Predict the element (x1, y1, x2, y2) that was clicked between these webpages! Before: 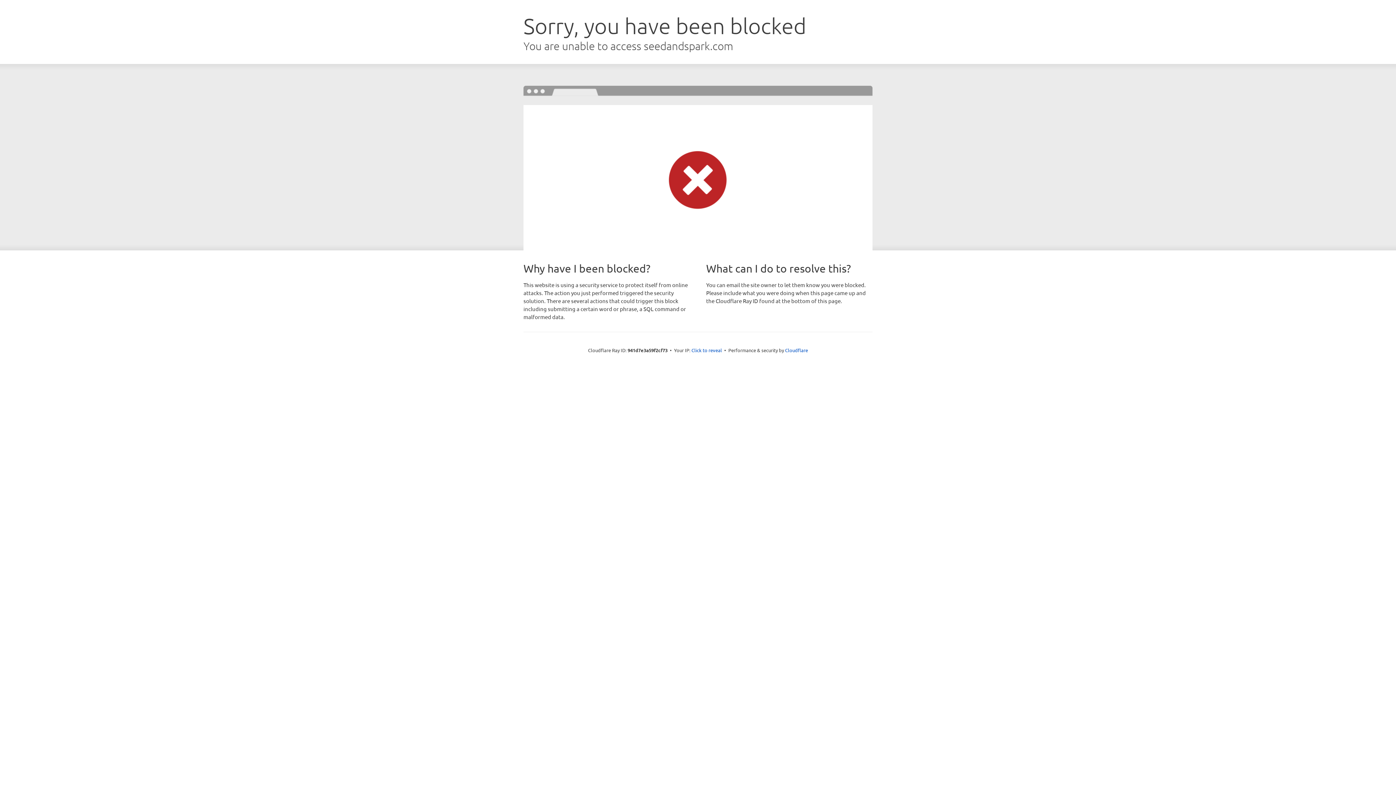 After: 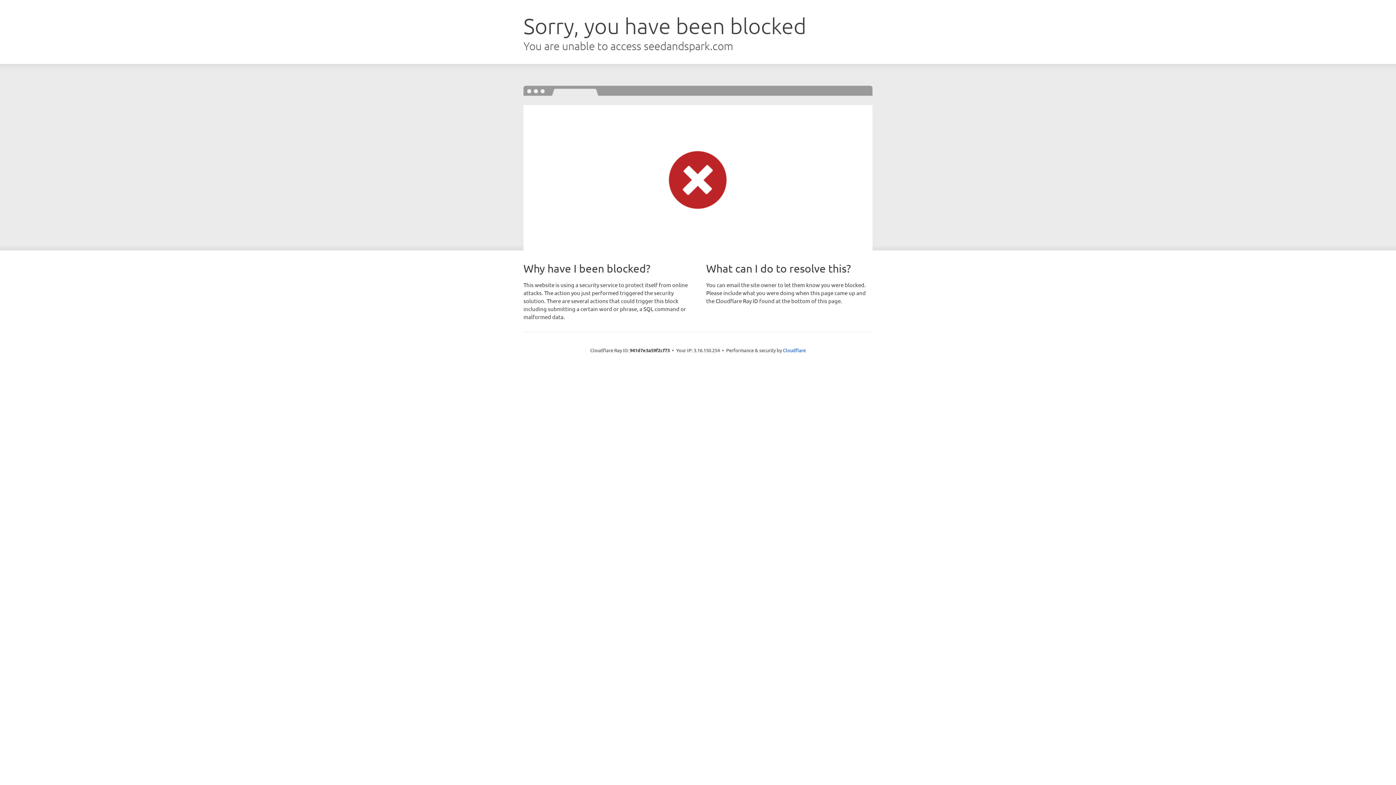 Action: label: Click to reveal bbox: (691, 346, 722, 353)